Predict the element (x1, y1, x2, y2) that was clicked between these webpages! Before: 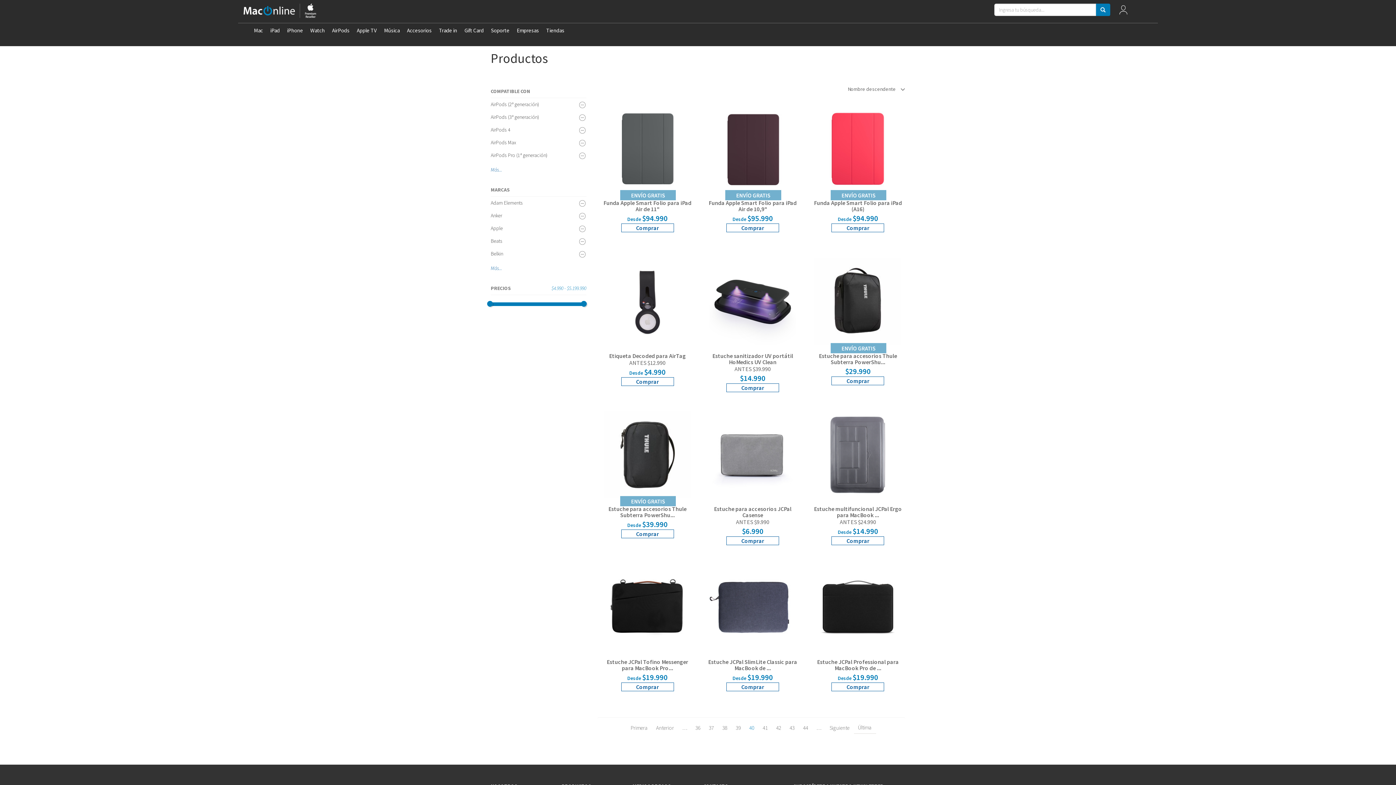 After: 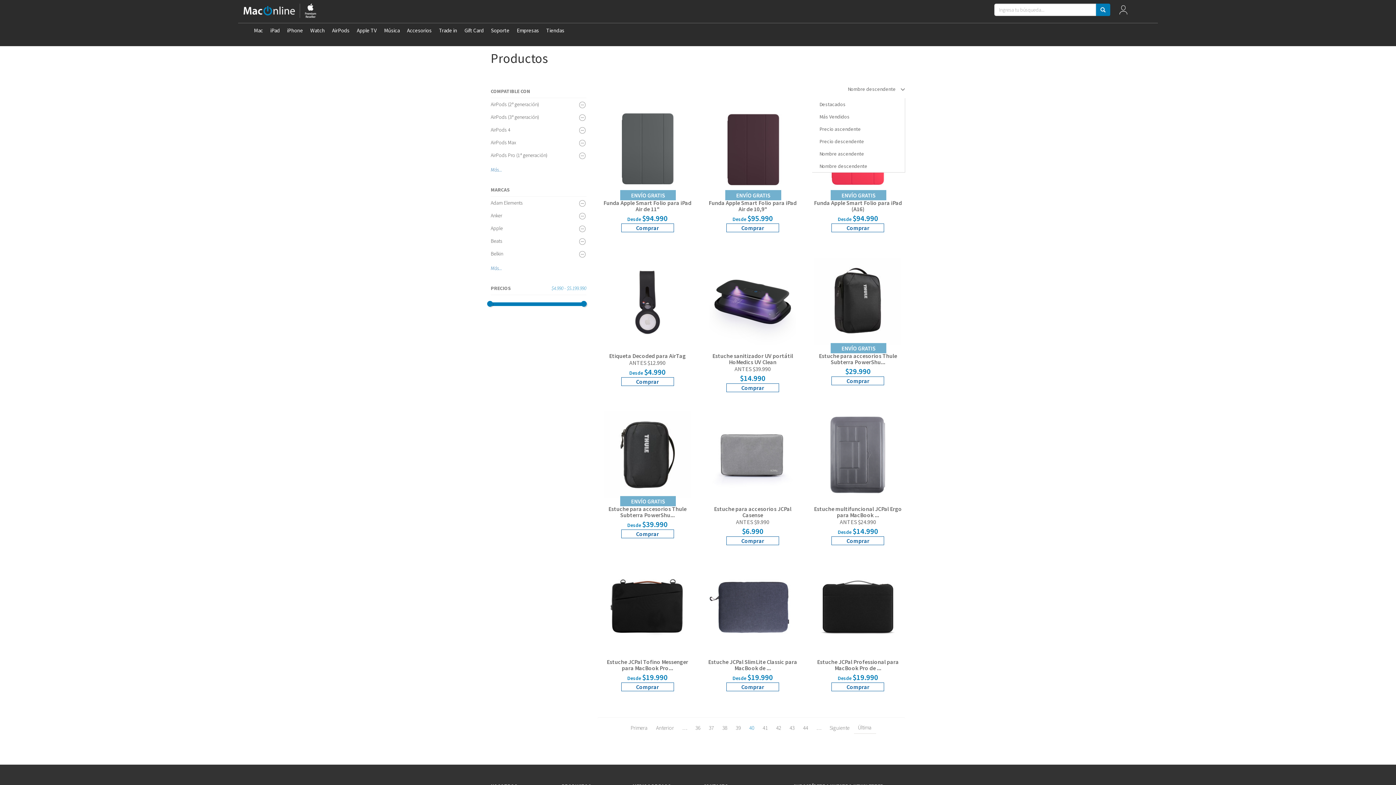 Action: label: Nombre descendente  bbox: (812, 80, 905, 98)